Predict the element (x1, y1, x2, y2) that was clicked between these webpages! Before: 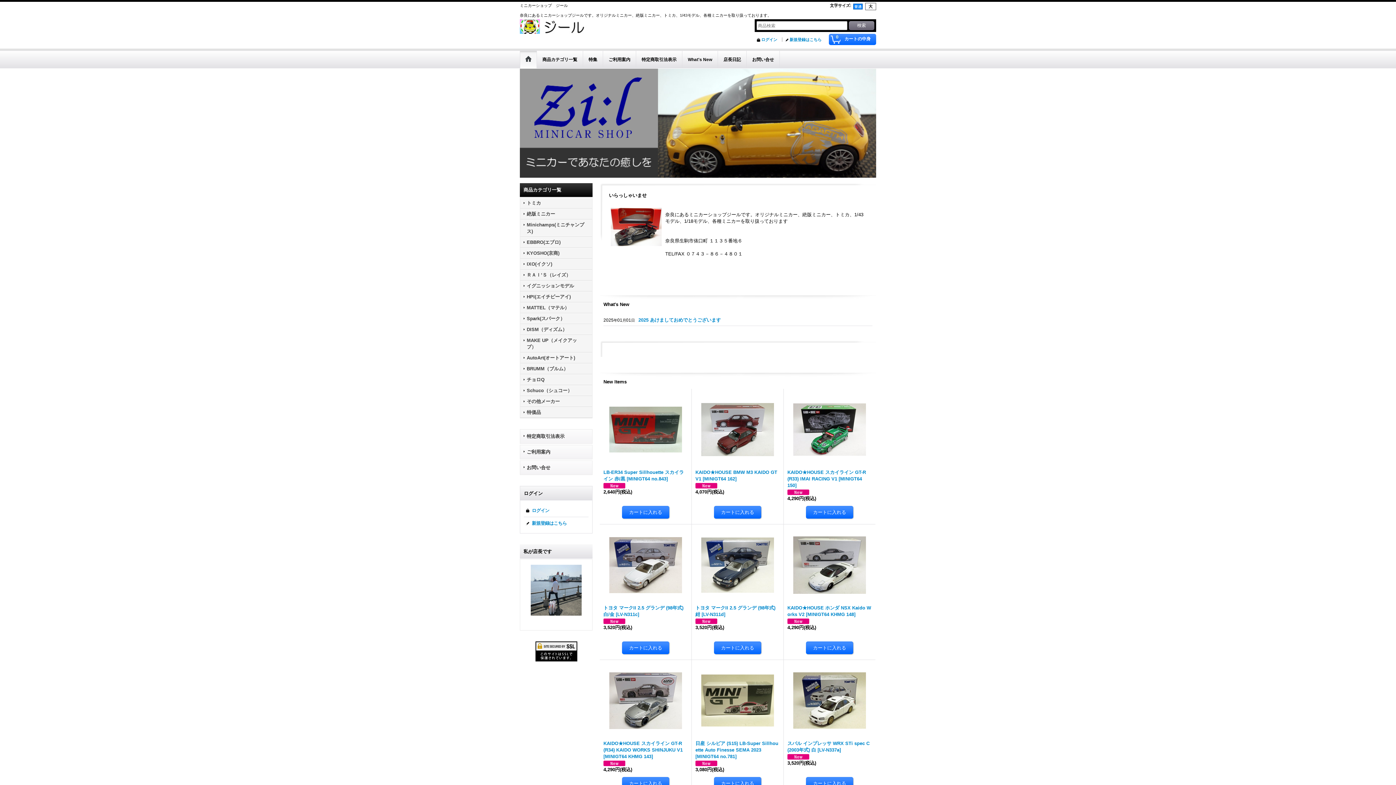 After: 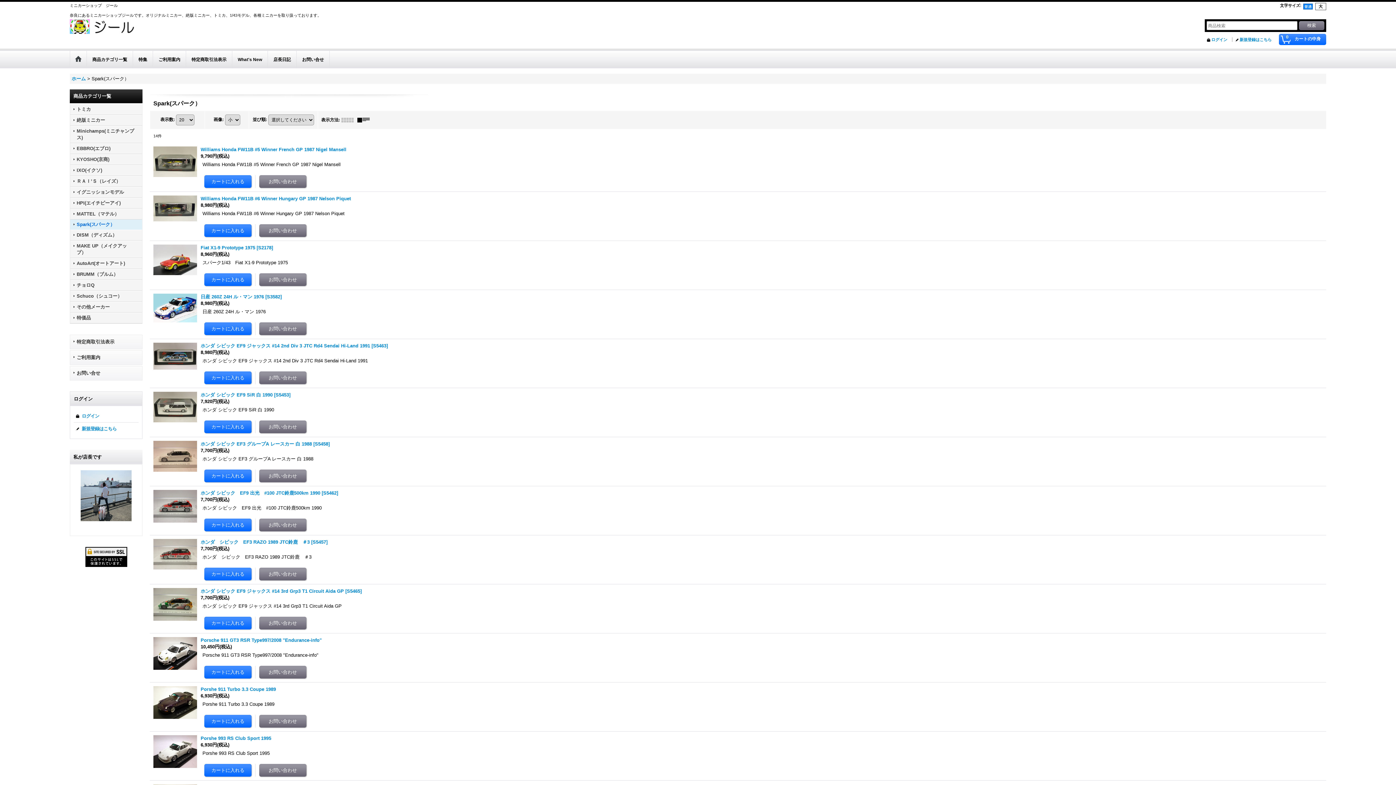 Action: bbox: (520, 313, 592, 324) label: Spark(スパーク）